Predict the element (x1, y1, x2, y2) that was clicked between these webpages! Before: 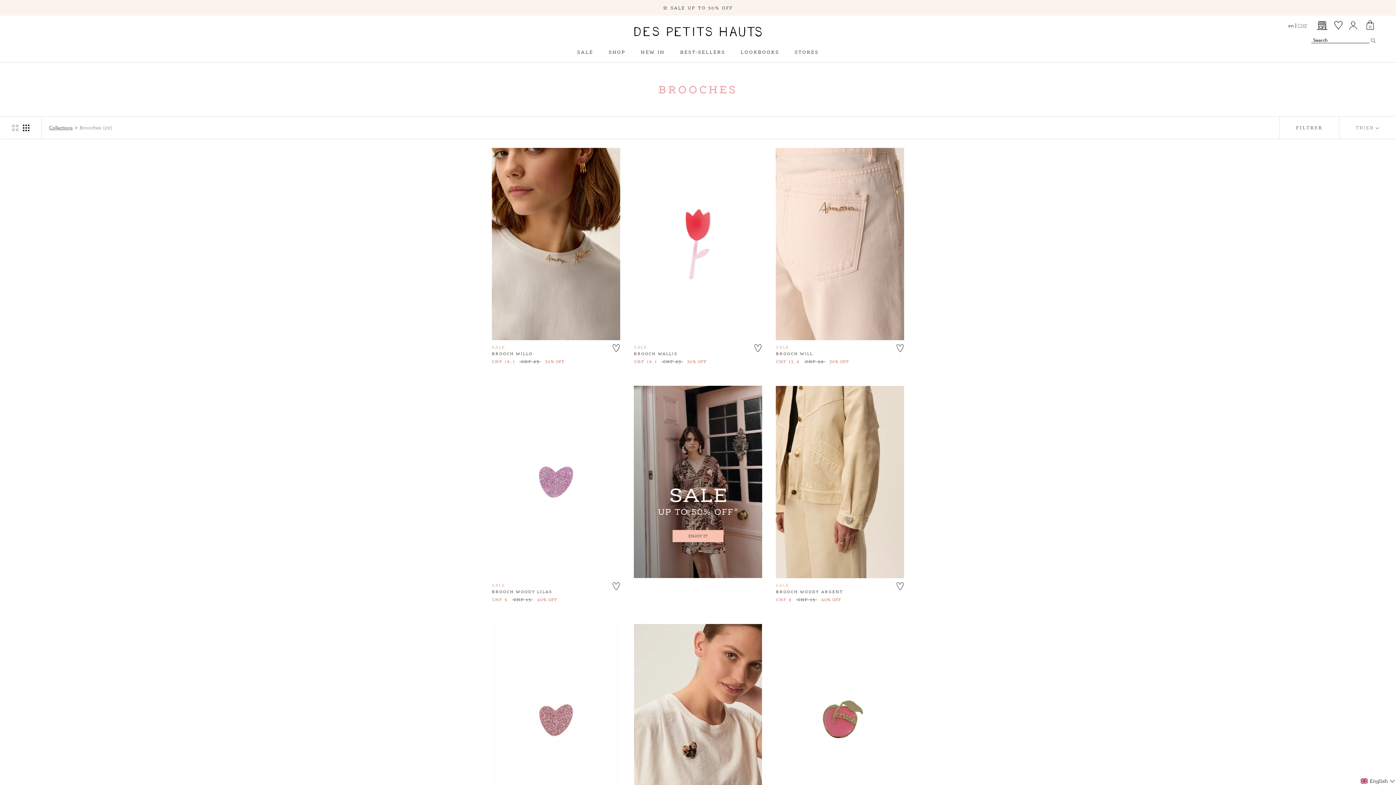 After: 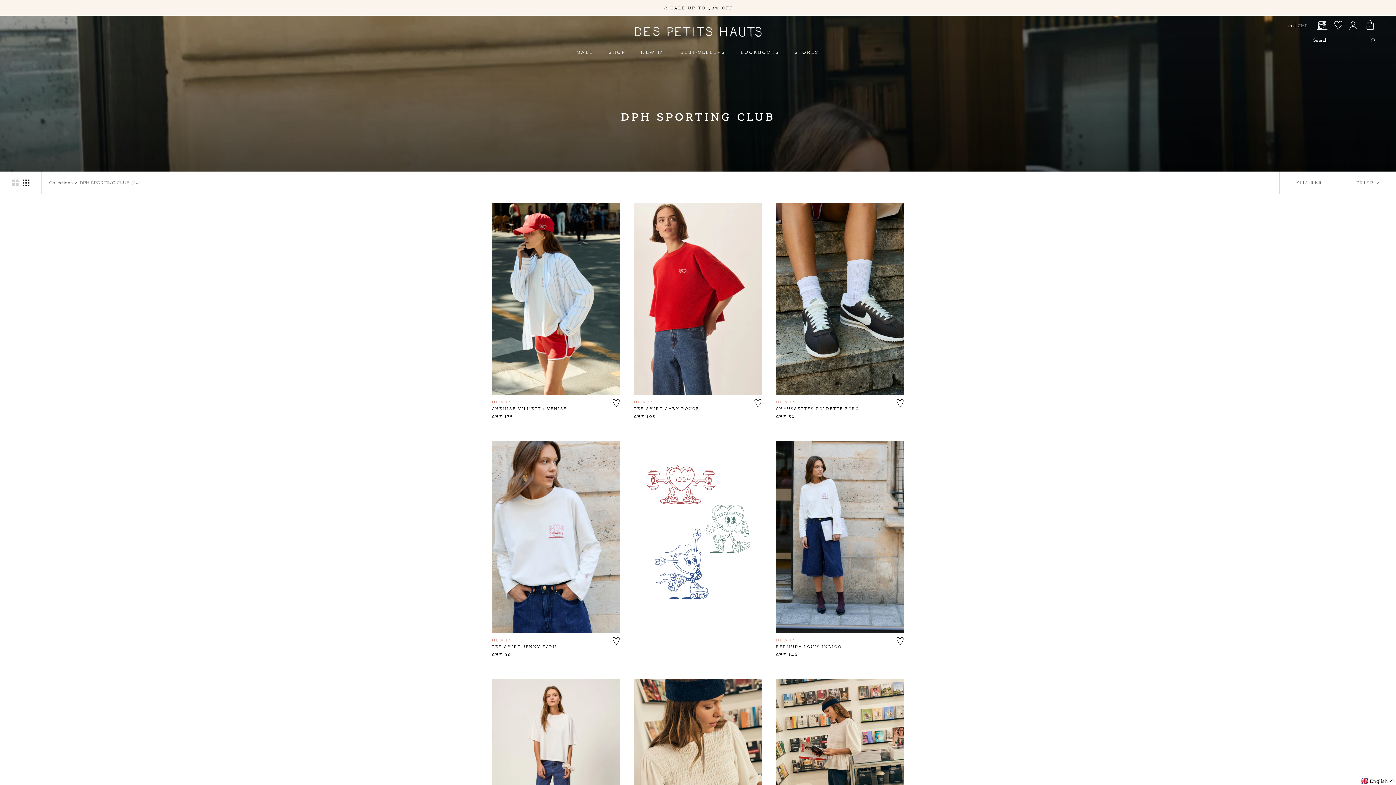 Action: bbox: (640, 49, 665, 54) label: NEW IN